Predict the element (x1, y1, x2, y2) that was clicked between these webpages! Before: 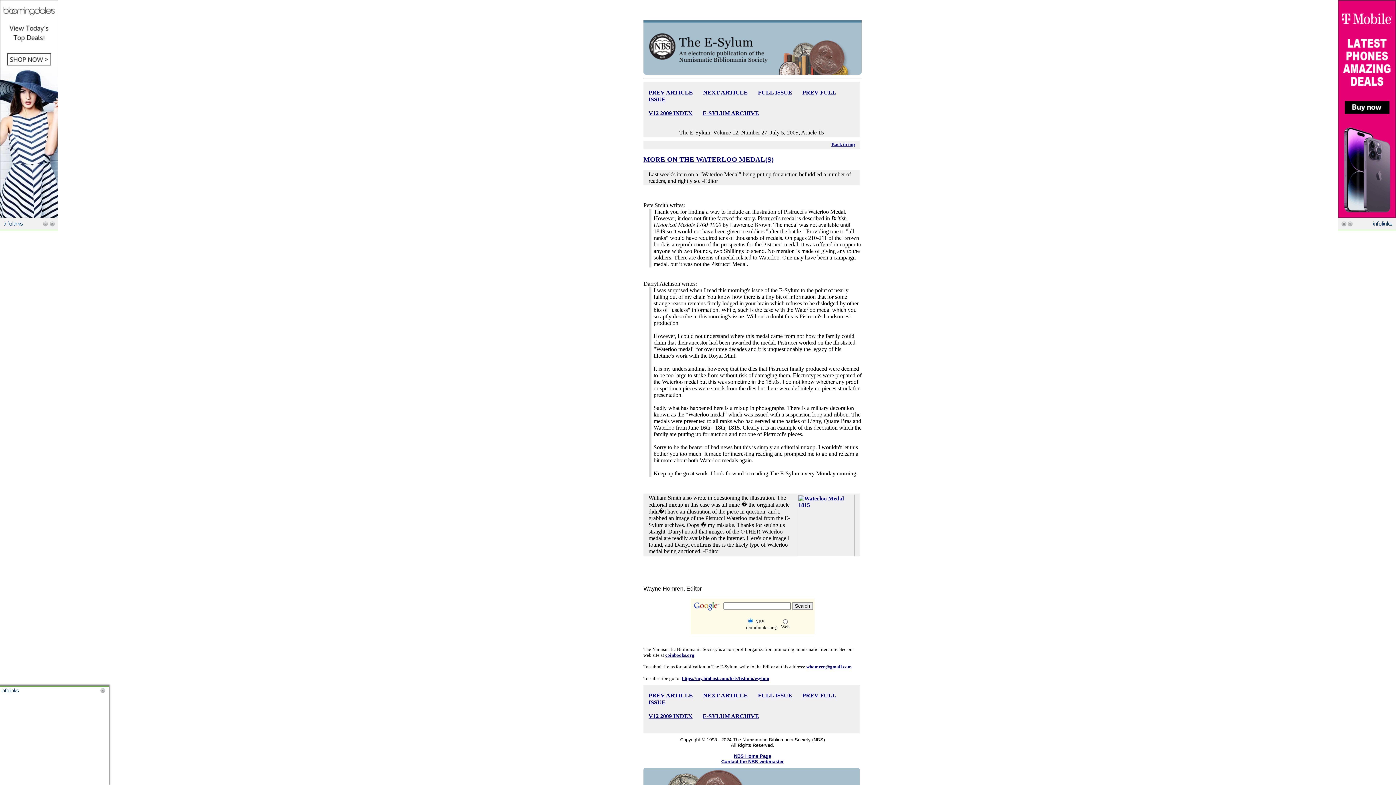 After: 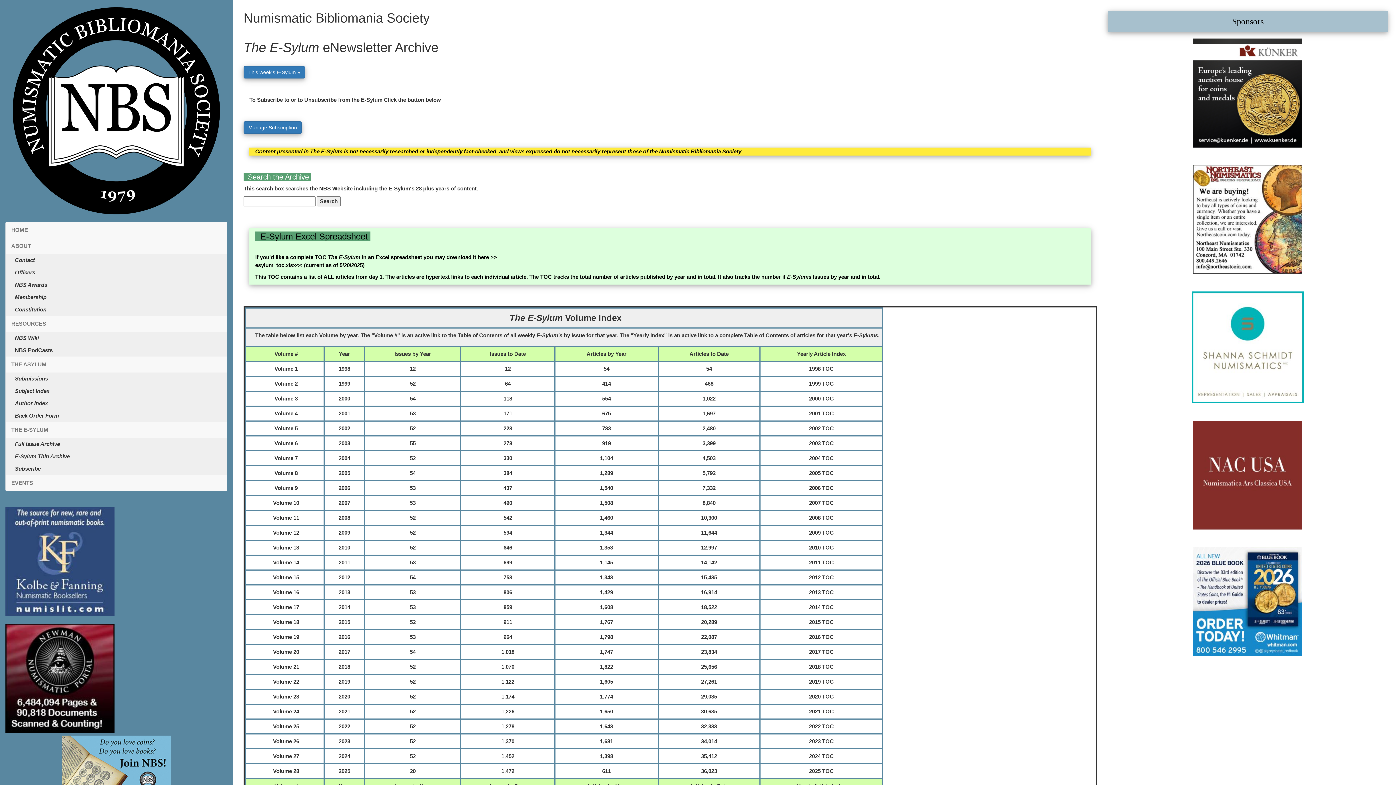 Action: bbox: (702, 713, 759, 719) label: E-SYLUM ARCHIVE